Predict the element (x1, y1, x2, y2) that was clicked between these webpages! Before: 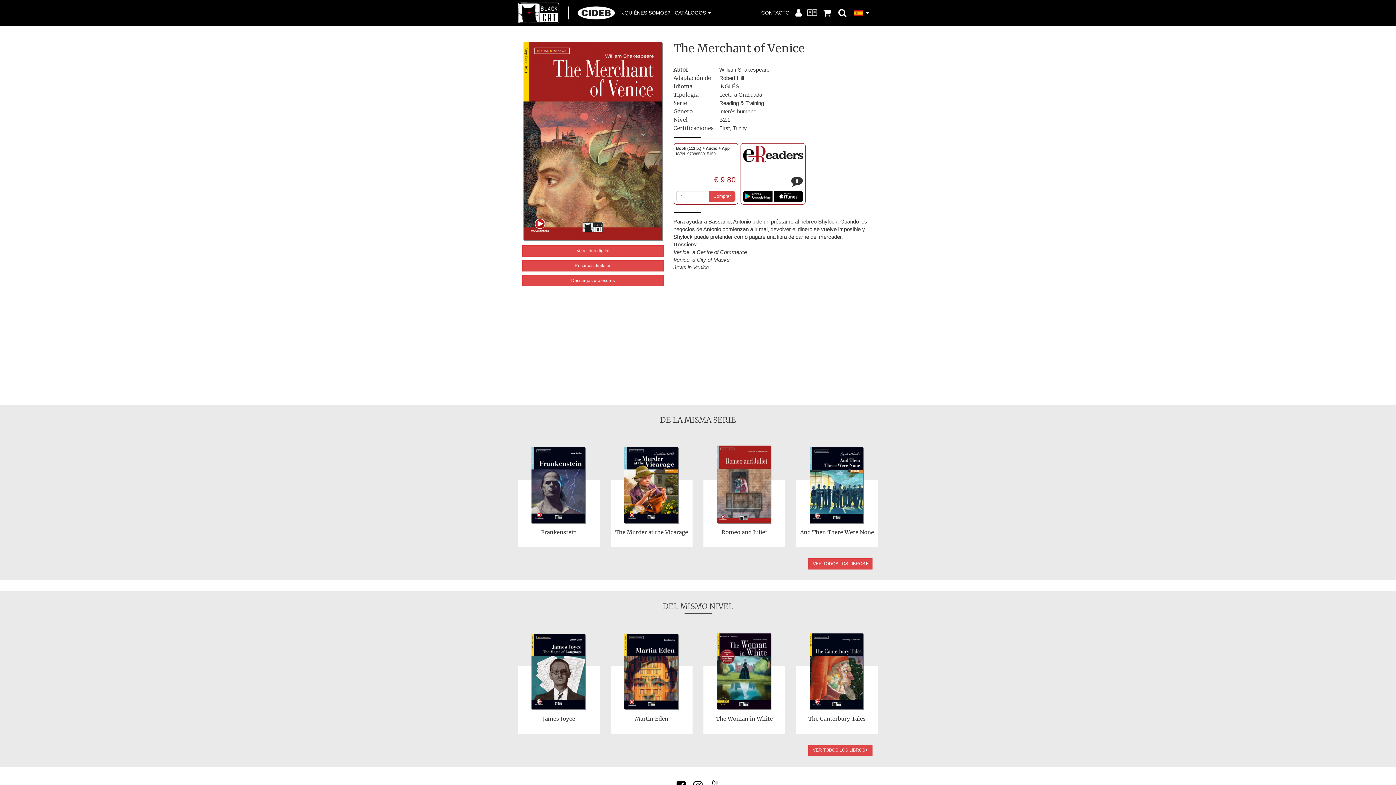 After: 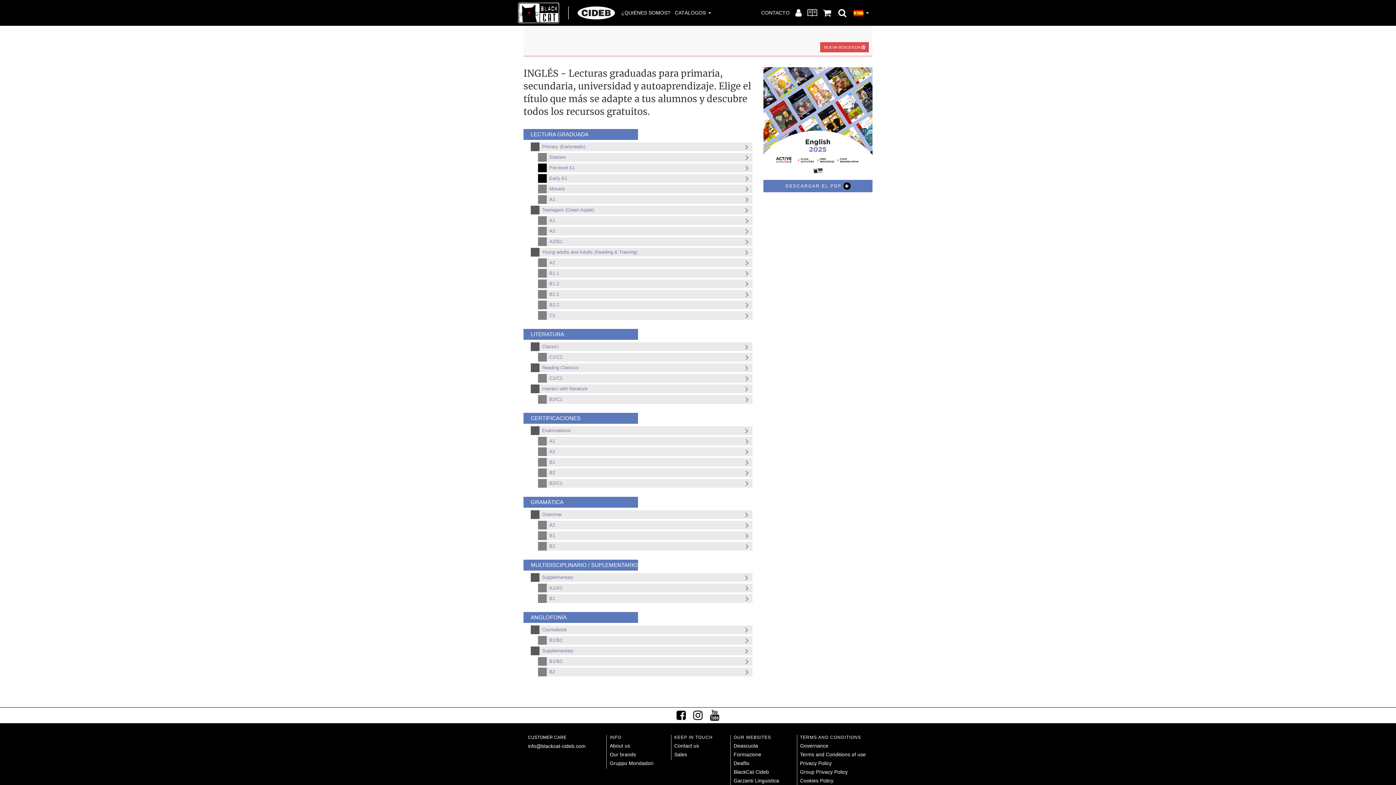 Action: label: INGLÉS bbox: (719, 83, 739, 89)